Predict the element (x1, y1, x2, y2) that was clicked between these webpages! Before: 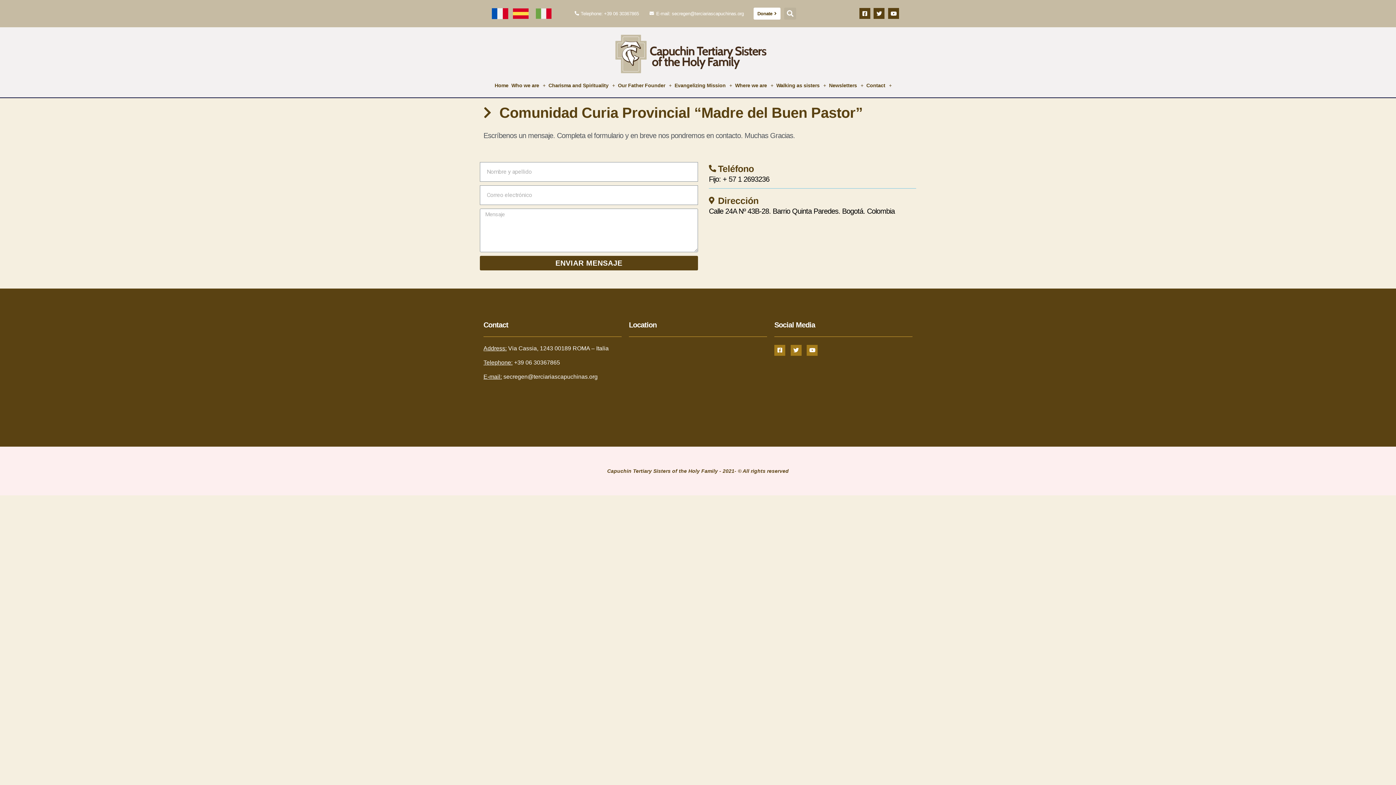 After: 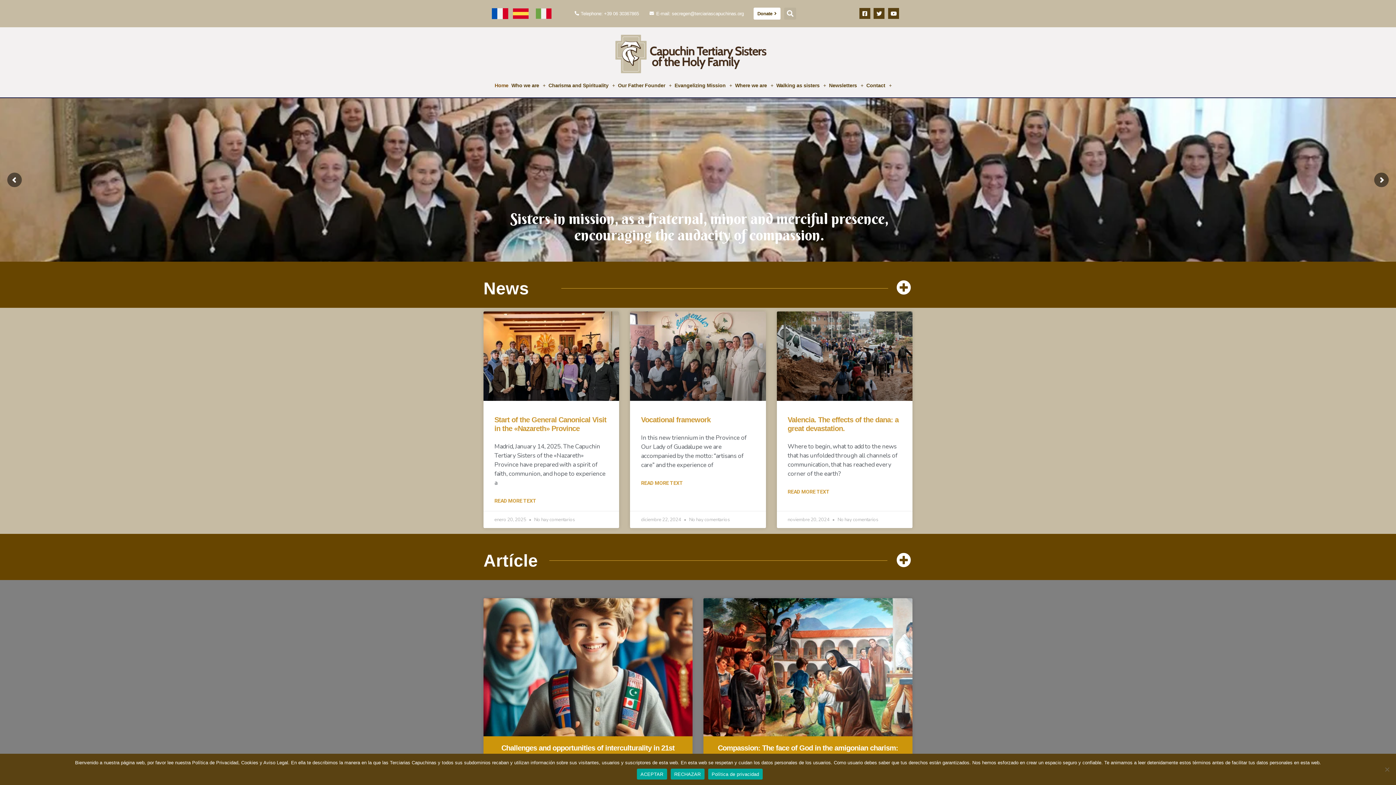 Action: bbox: (562, 34, 824, 73)